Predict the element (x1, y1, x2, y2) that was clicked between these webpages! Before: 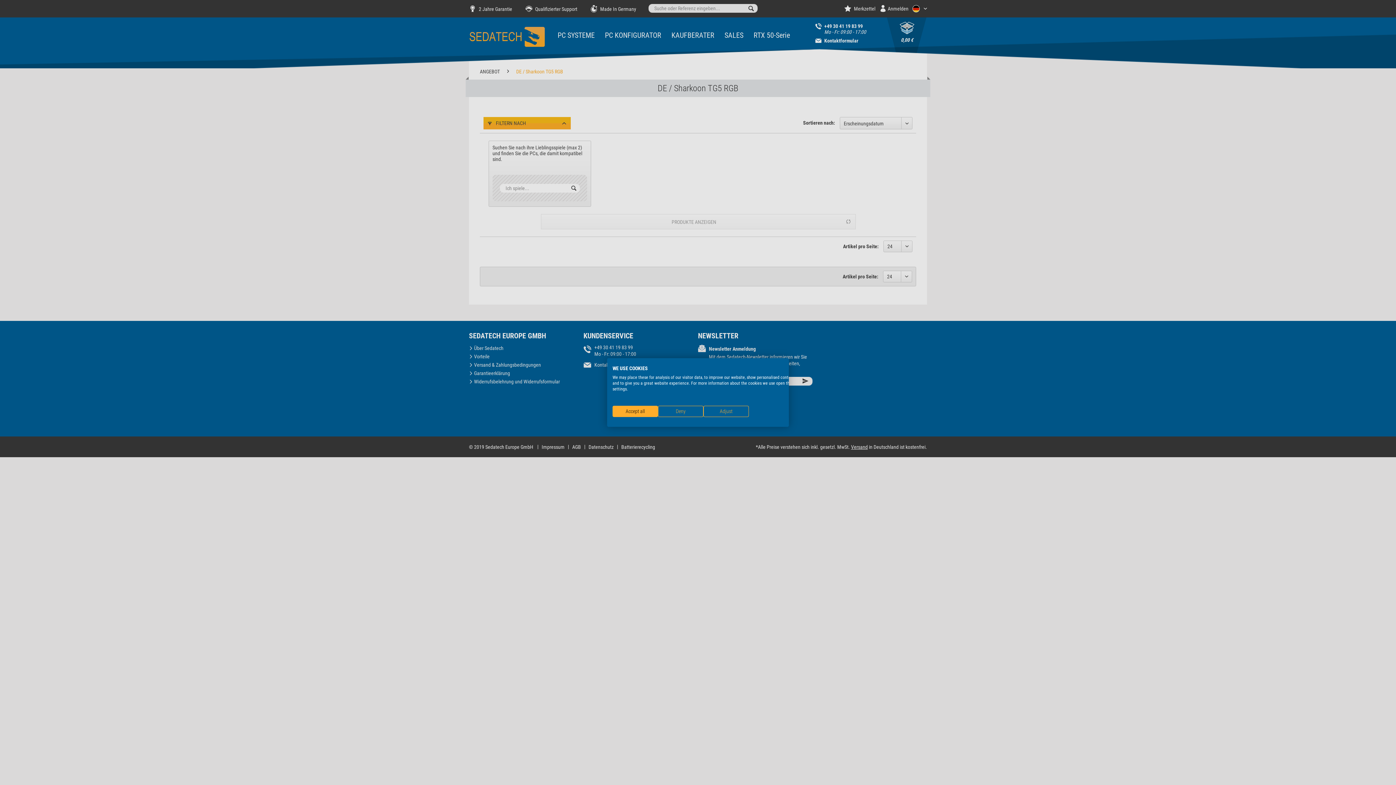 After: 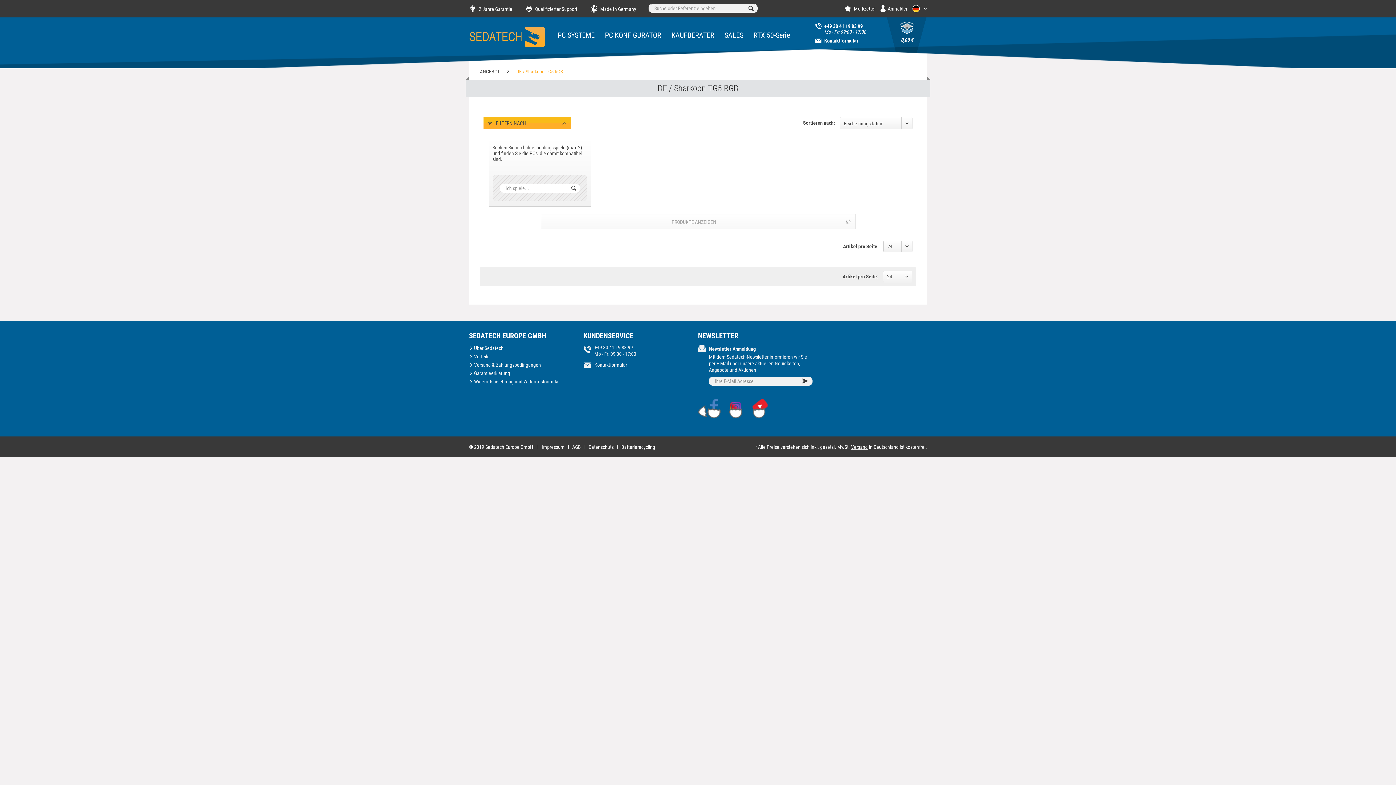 Action: bbox: (612, 406, 658, 417) label: Accept all cookies